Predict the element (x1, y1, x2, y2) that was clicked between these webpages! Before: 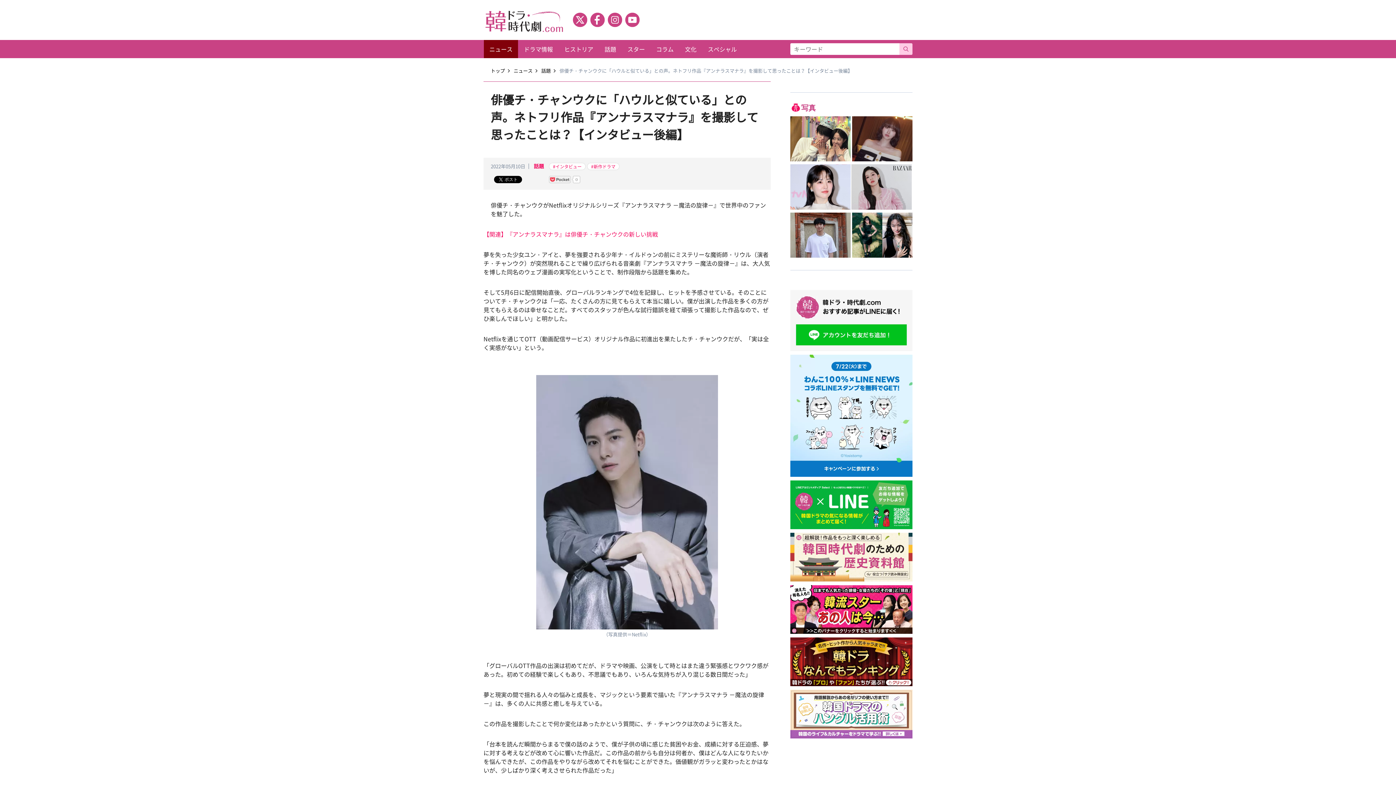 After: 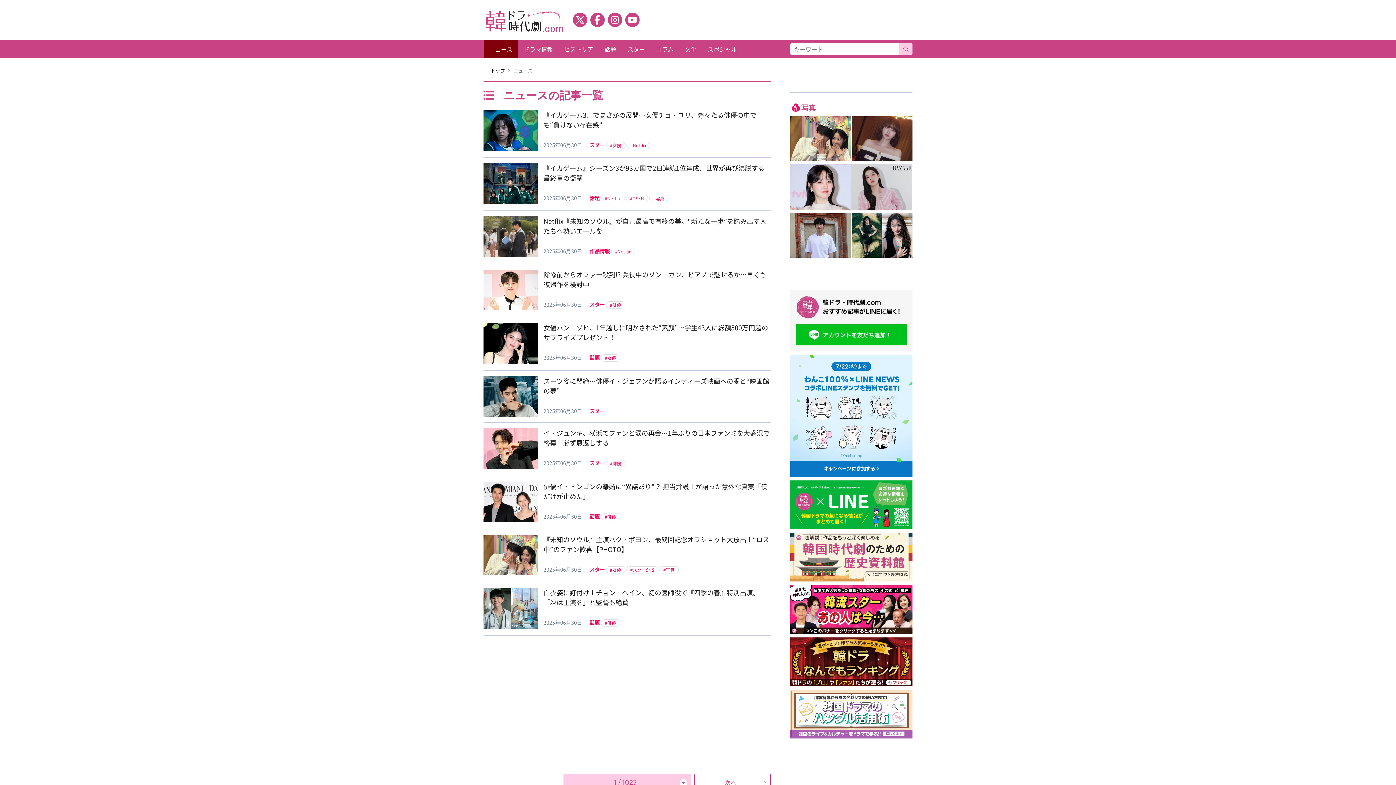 Action: bbox: (484, 40, 518, 58) label: ニュース